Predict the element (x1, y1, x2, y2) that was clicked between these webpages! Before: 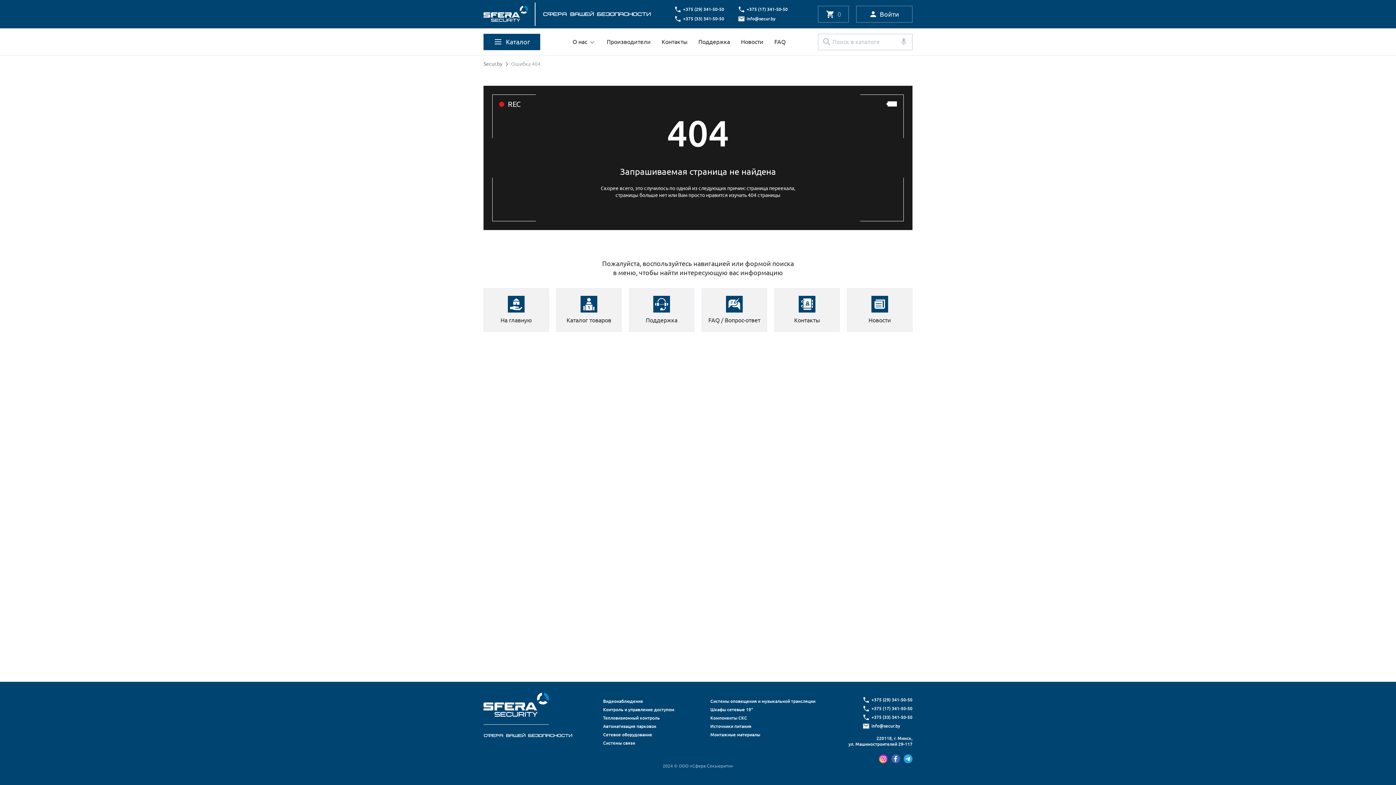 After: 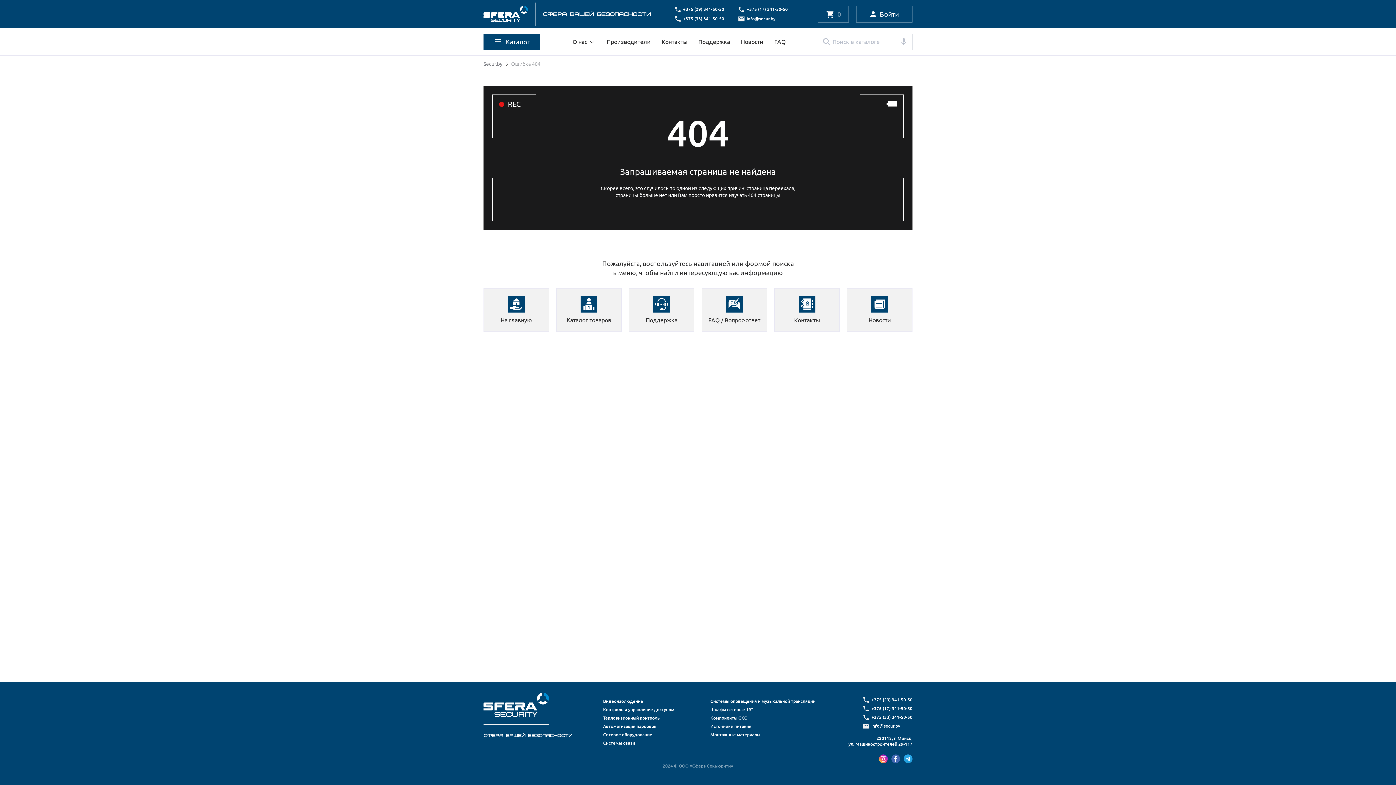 Action: label: +375 (17) 341-50-50 bbox: (746, 6, 788, 12)